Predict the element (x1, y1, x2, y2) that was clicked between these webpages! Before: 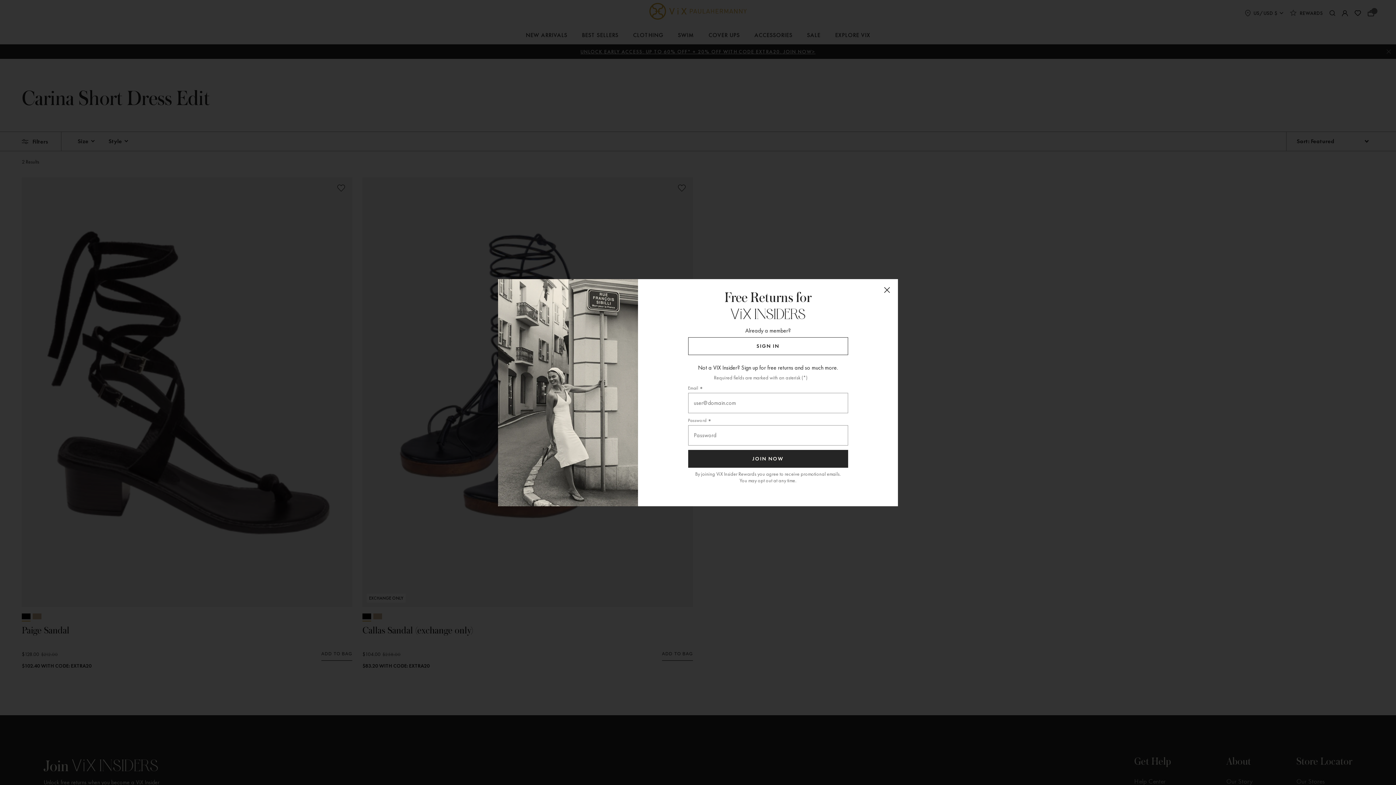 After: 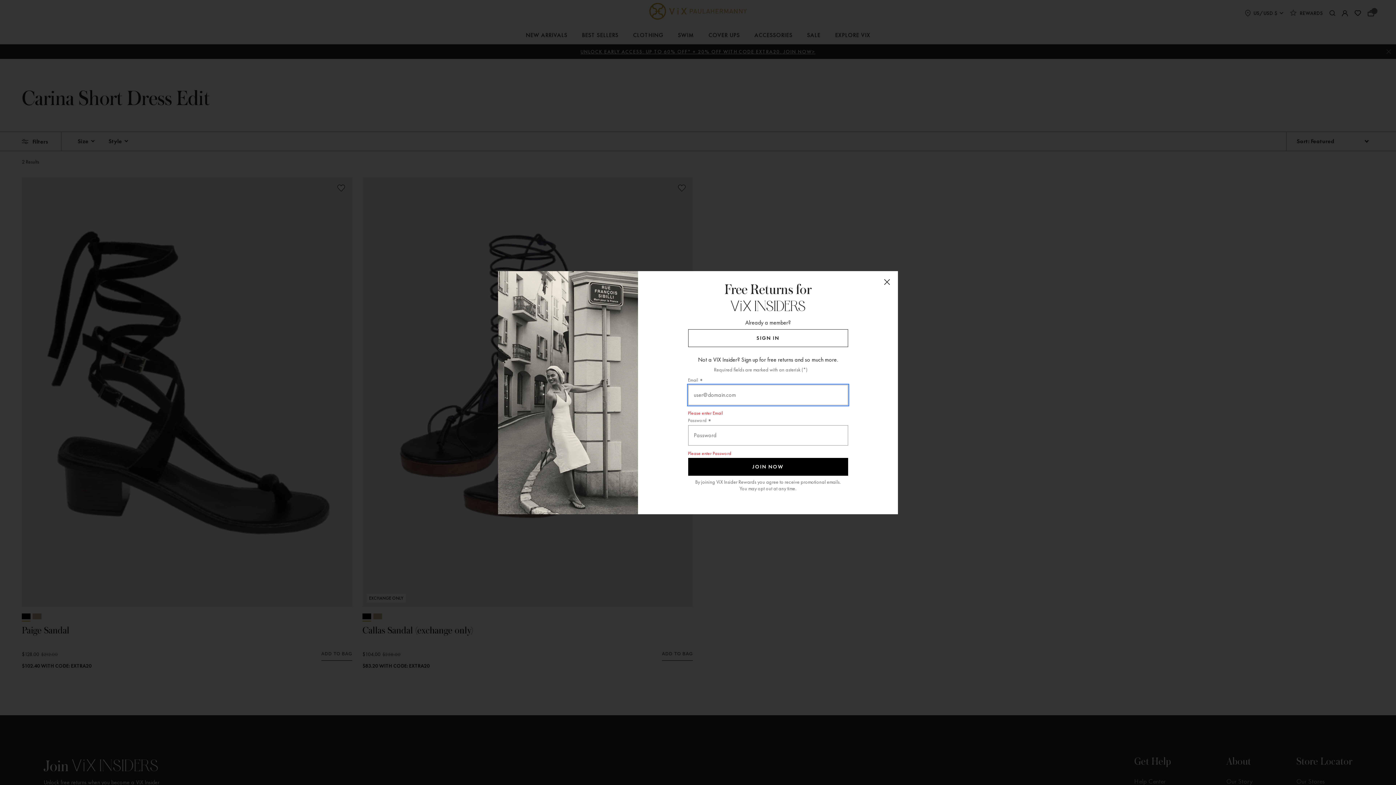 Action: bbox: (688, 450, 848, 467) label: JOIN NOW